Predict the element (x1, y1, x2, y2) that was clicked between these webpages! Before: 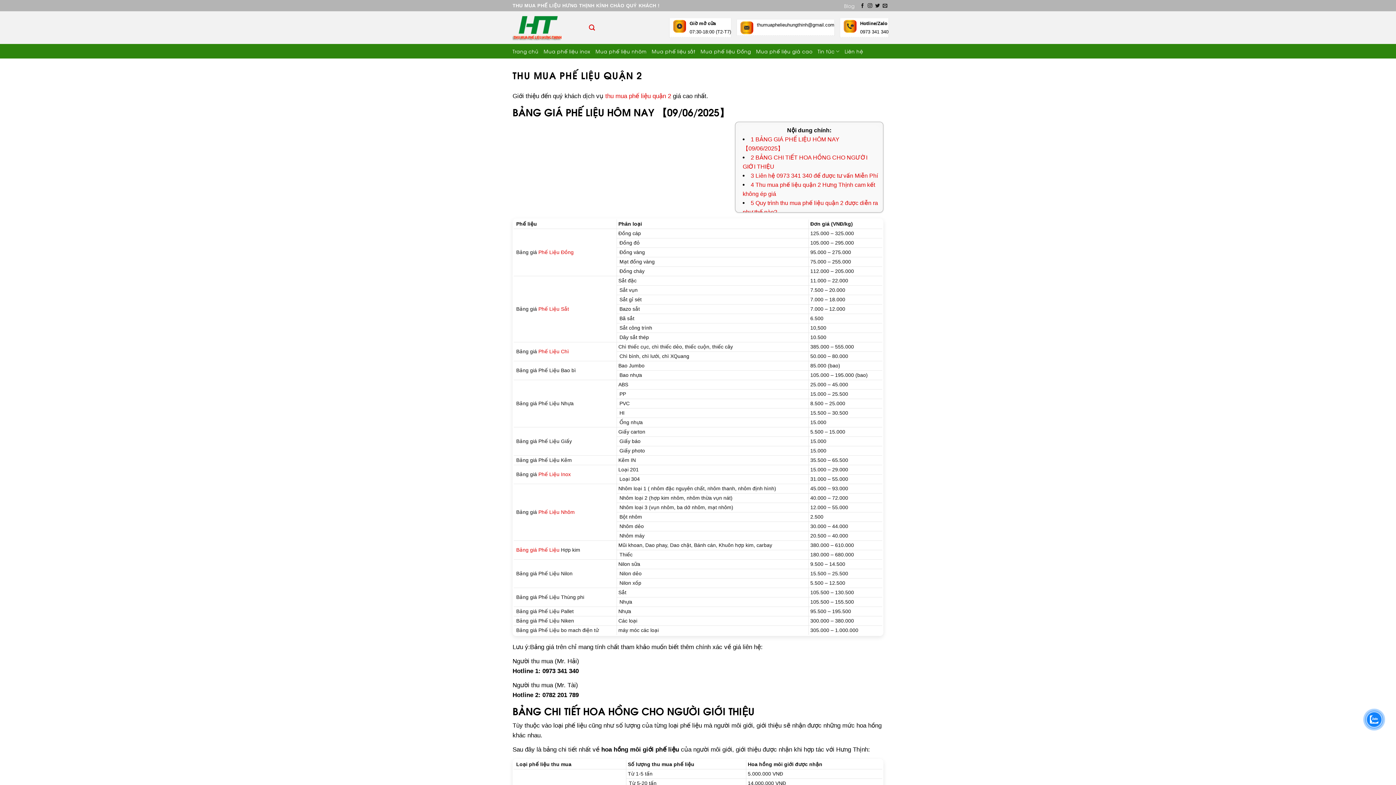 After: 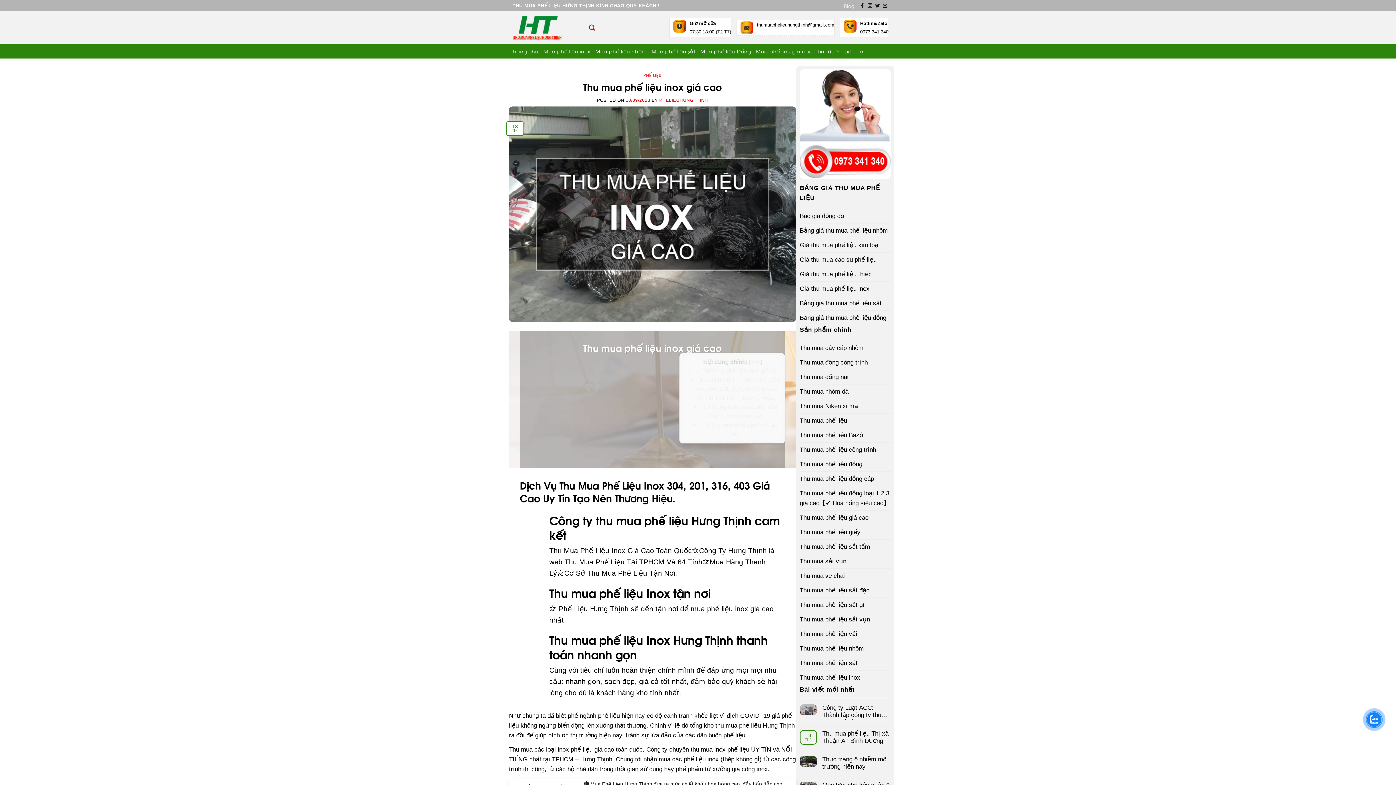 Action: bbox: (538, 472, 570, 477) label: Phế Liệu Inox